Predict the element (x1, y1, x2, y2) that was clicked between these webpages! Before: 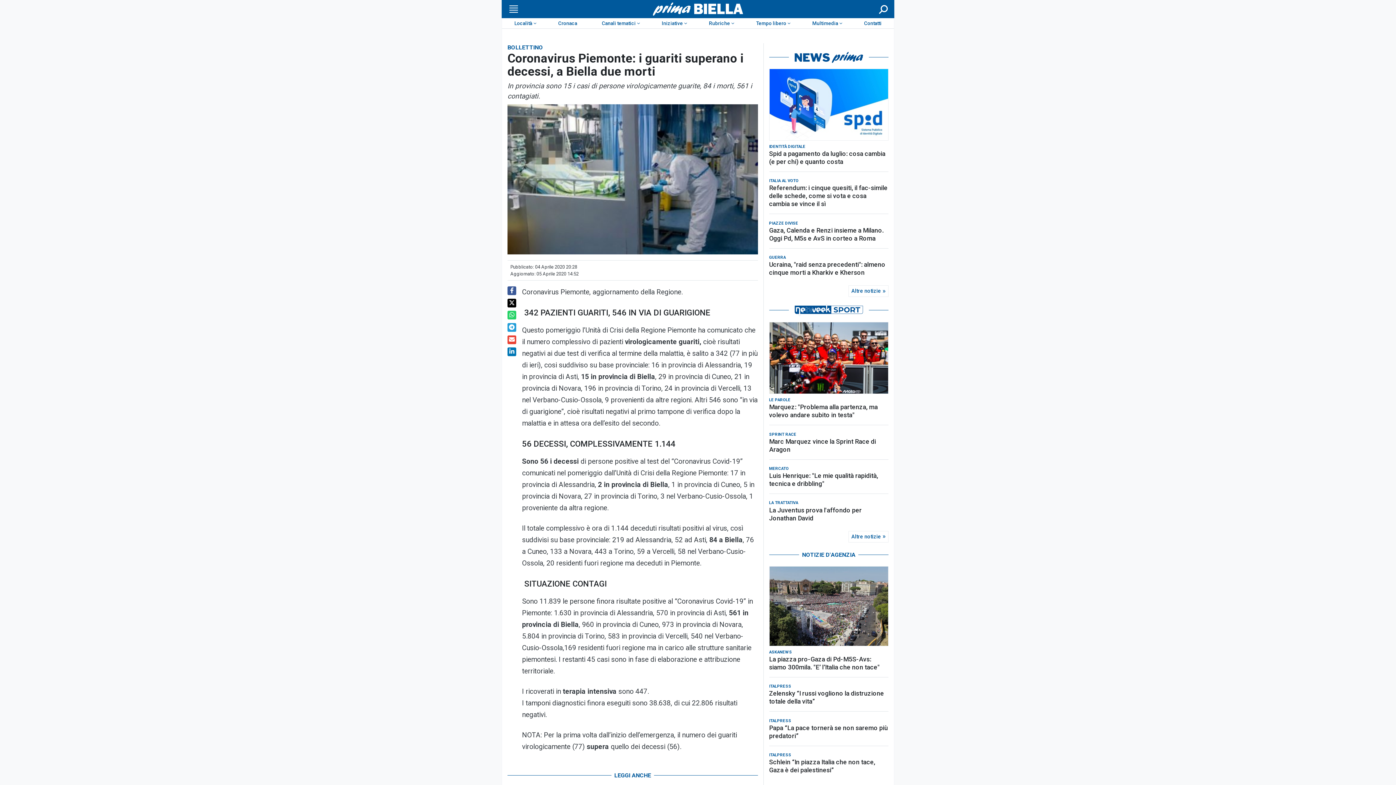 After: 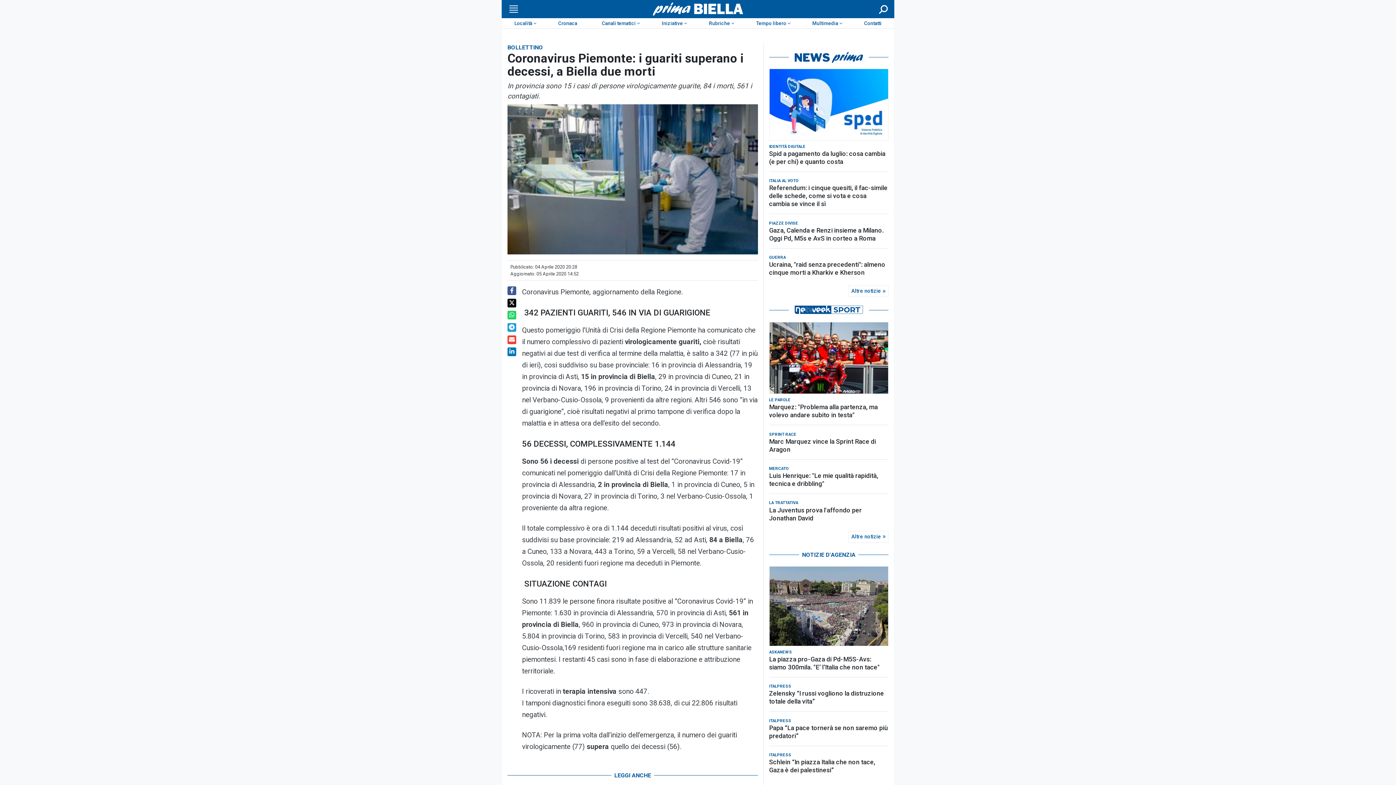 Action: bbox: (507, 335, 516, 344)